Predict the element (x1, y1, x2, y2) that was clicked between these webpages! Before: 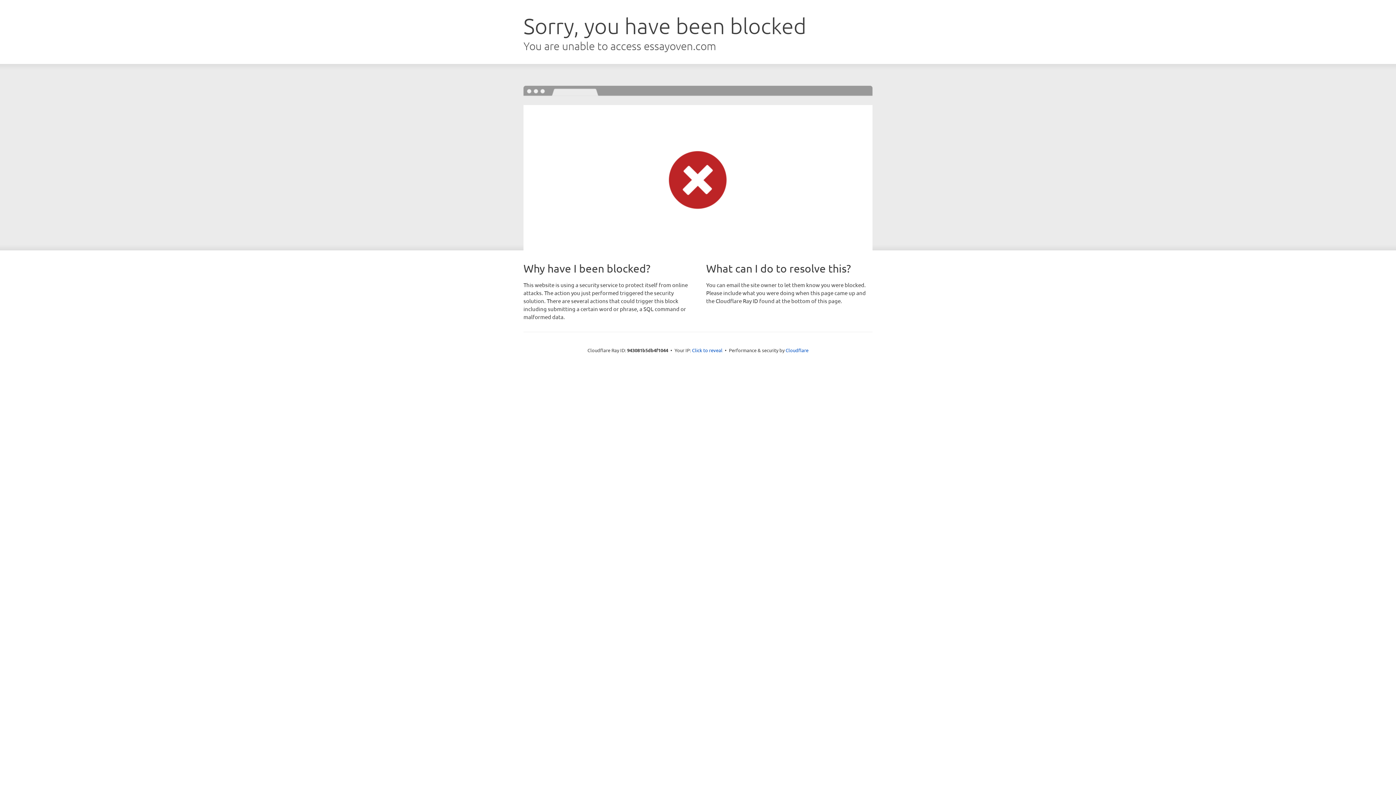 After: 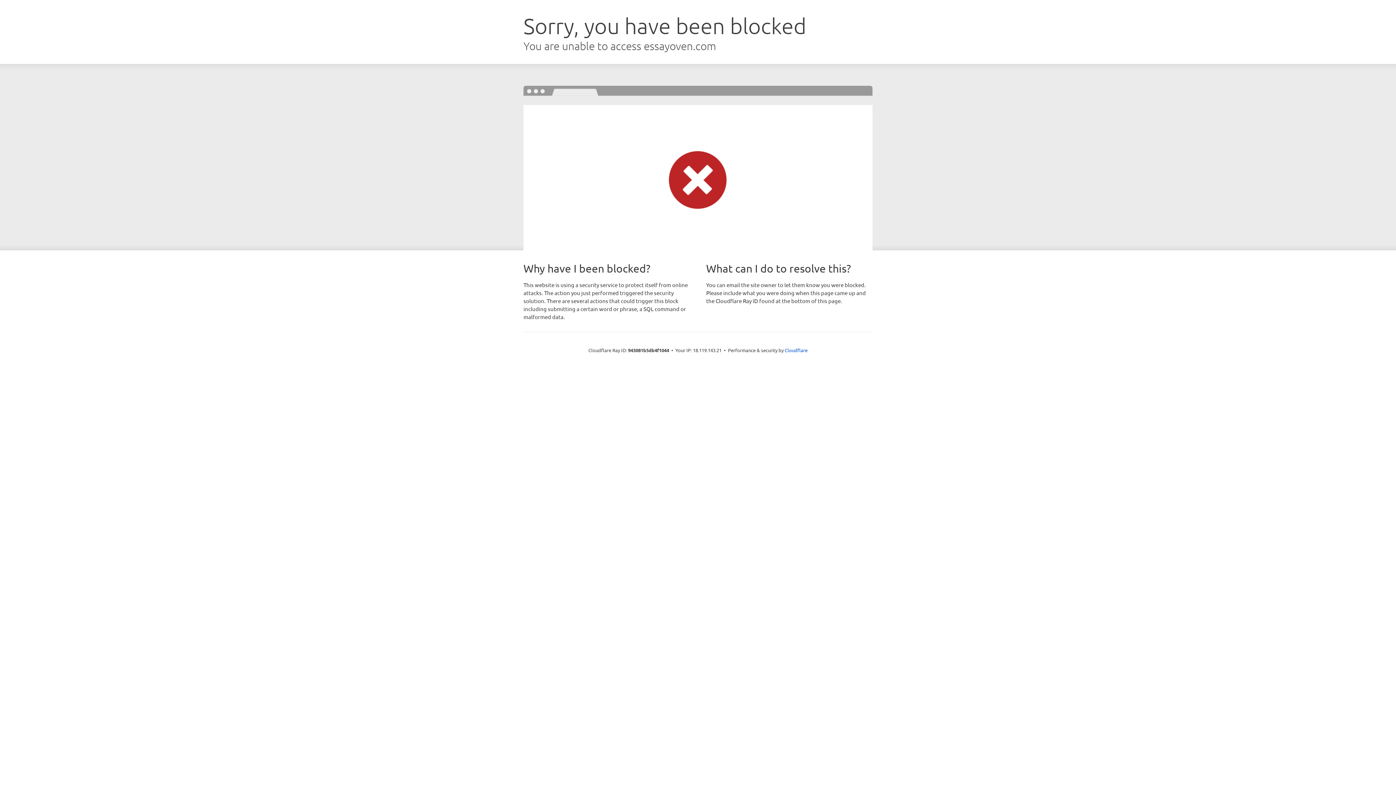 Action: label: Click to reveal bbox: (692, 346, 722, 353)